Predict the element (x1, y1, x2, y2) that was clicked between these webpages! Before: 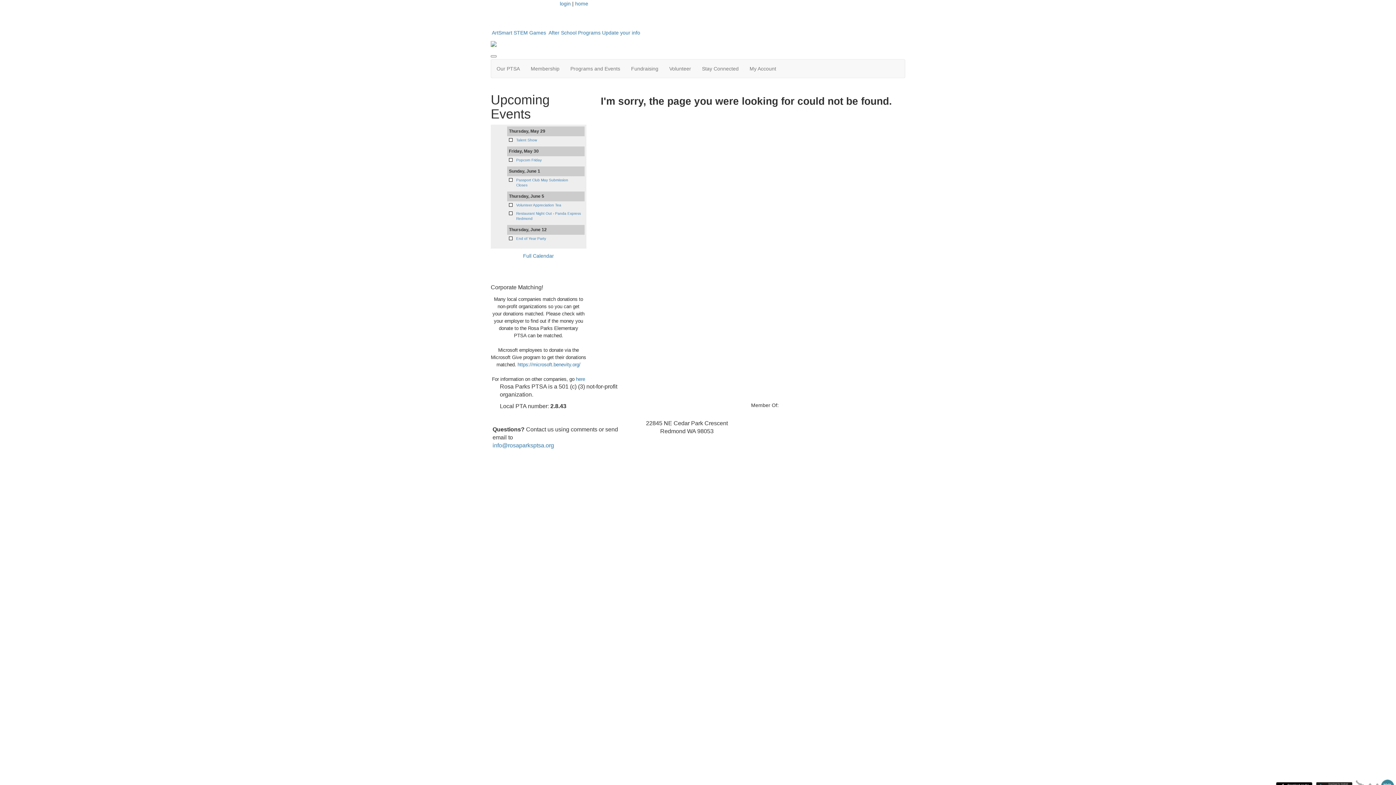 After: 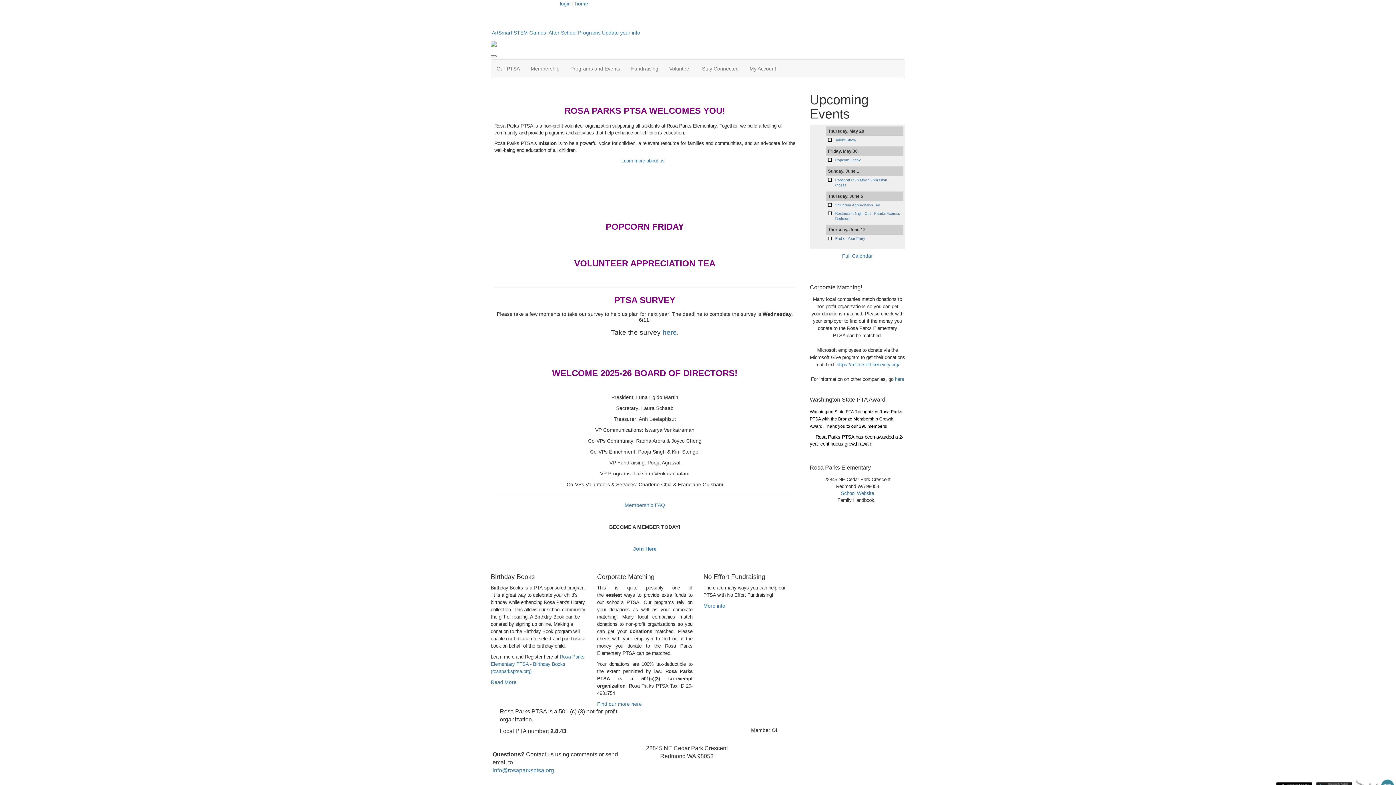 Action: label: home bbox: (575, 0, 588, 6)